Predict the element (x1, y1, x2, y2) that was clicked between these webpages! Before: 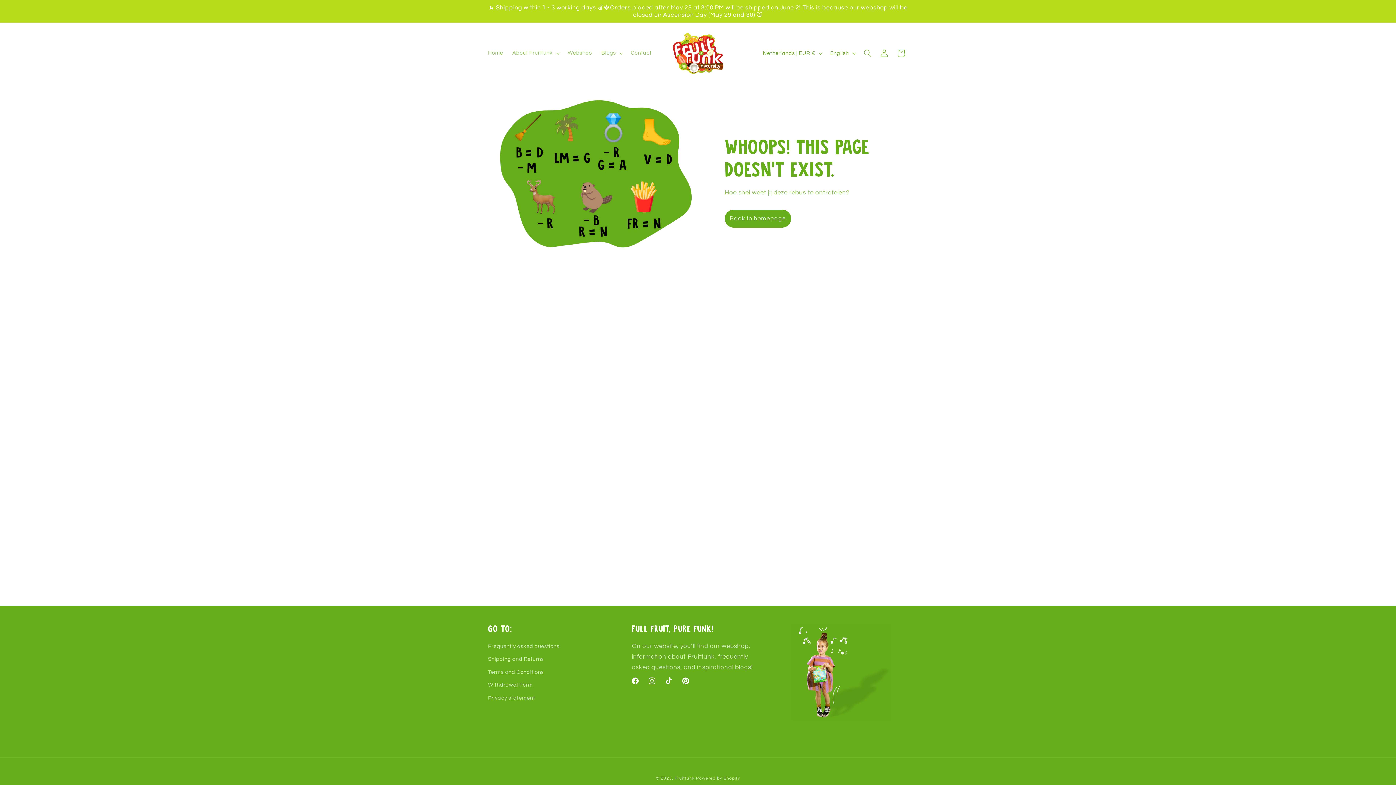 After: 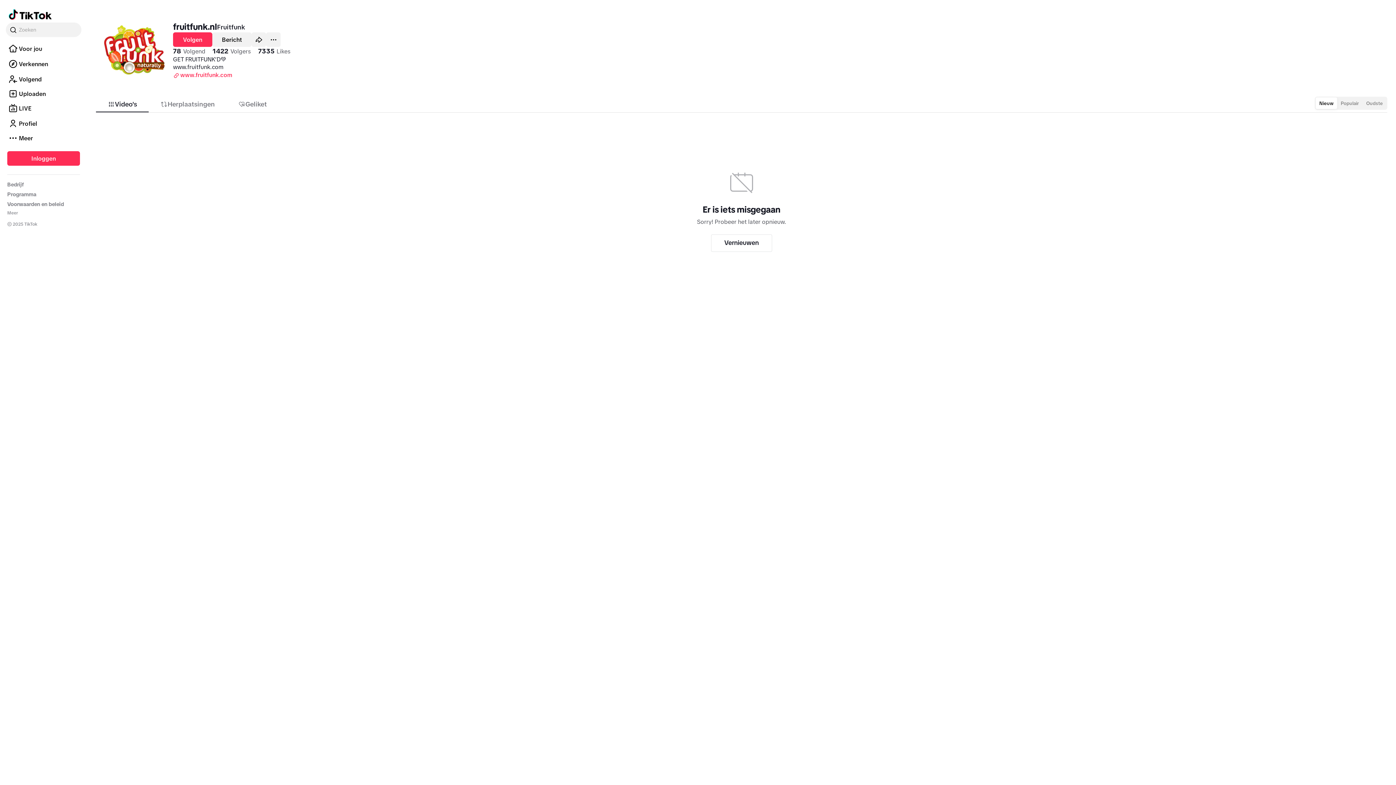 Action: label: TikTok bbox: (660, 672, 677, 689)